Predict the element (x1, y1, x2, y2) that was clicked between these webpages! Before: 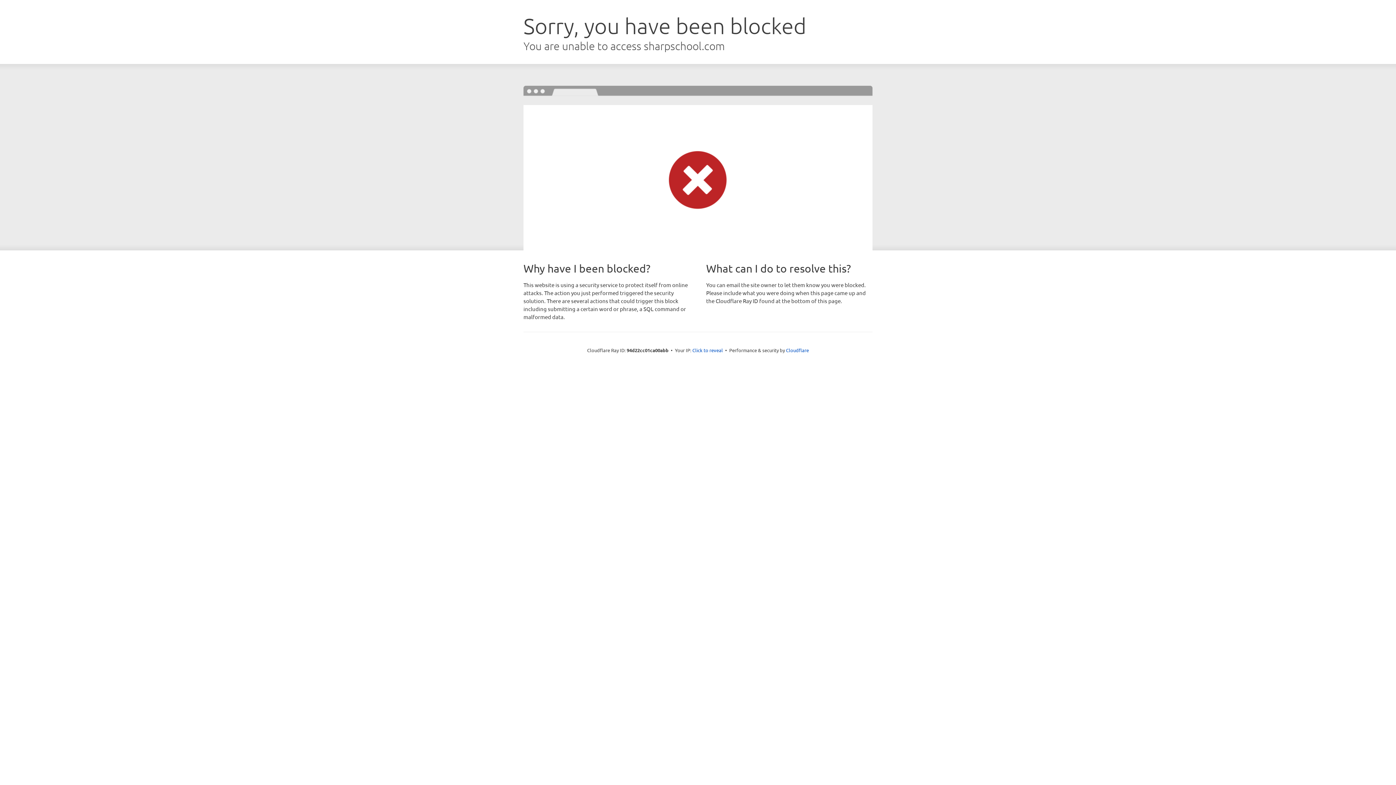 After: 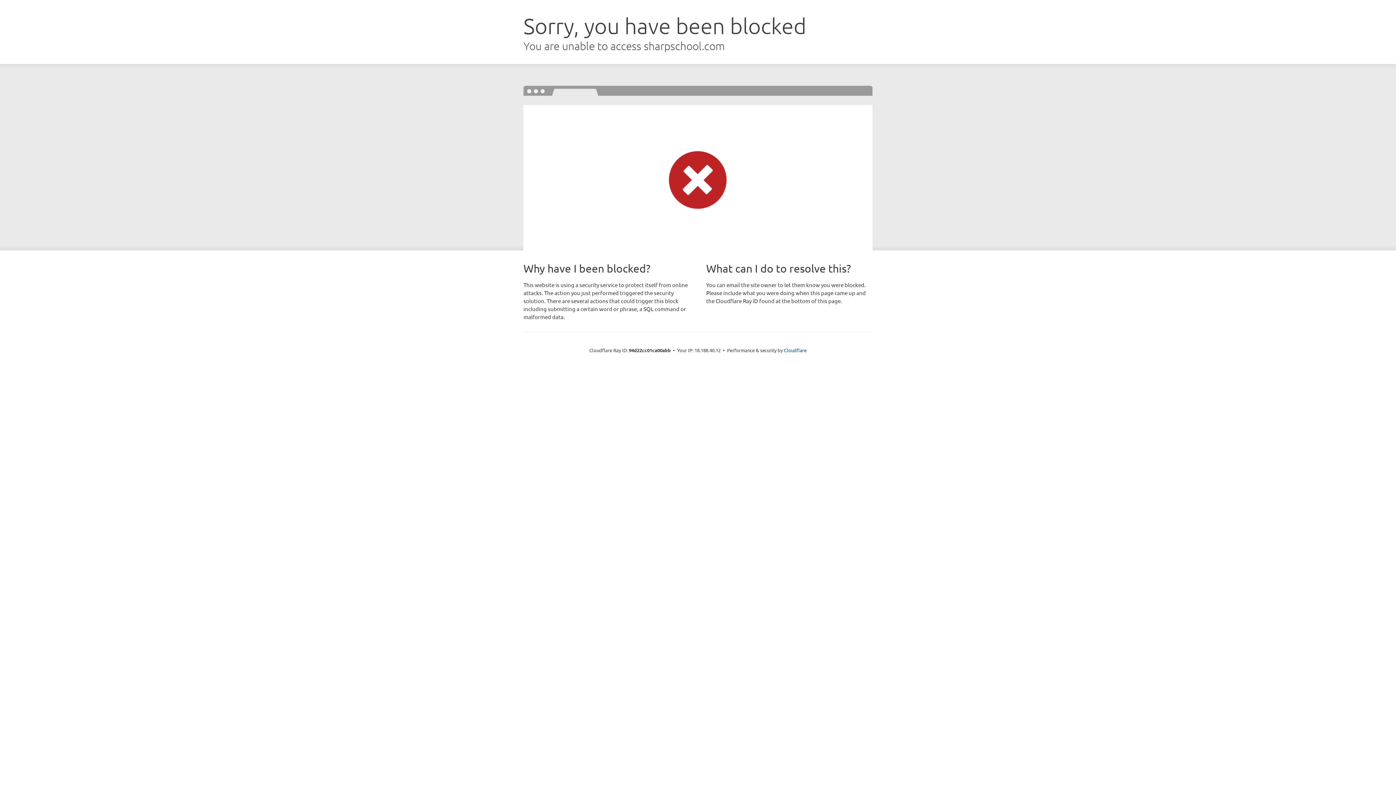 Action: bbox: (692, 346, 723, 353) label: Click to reveal